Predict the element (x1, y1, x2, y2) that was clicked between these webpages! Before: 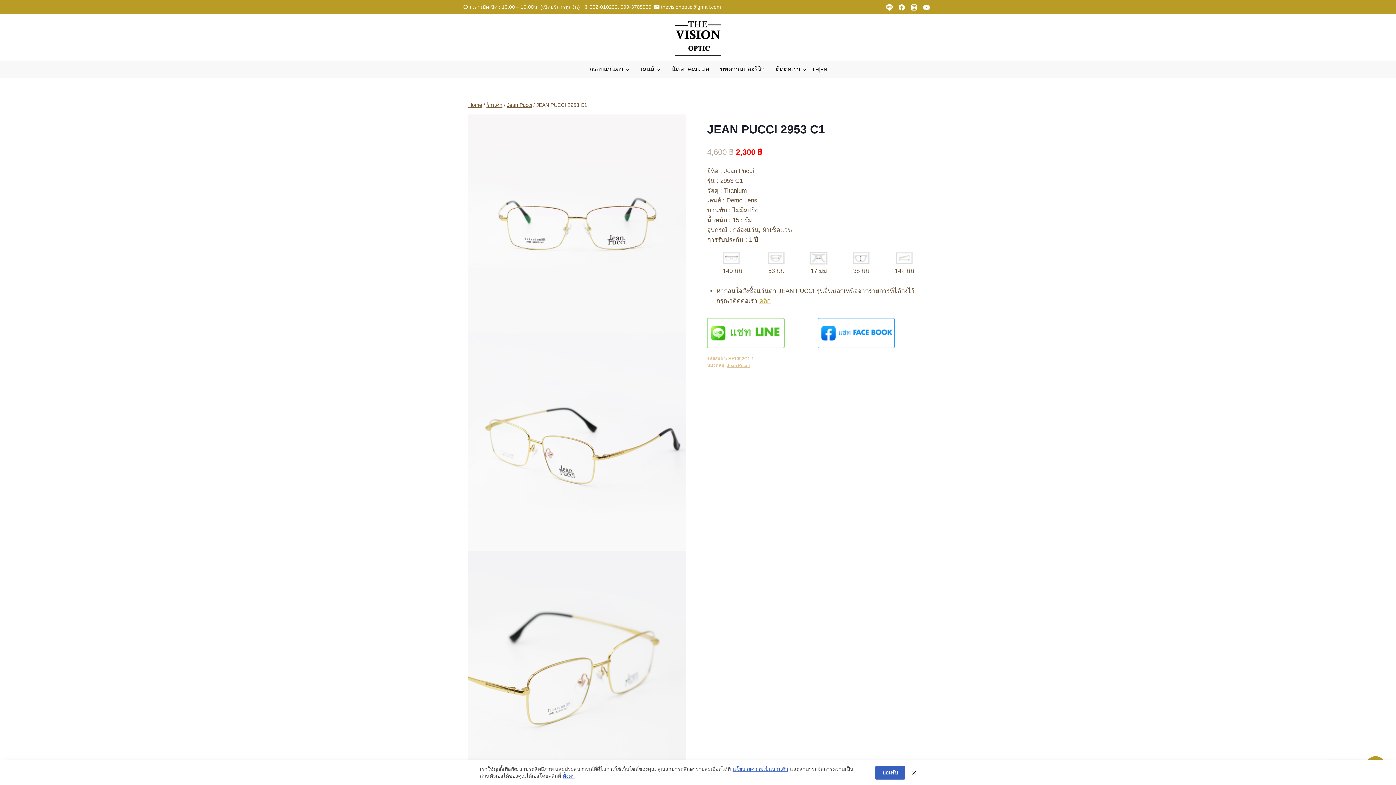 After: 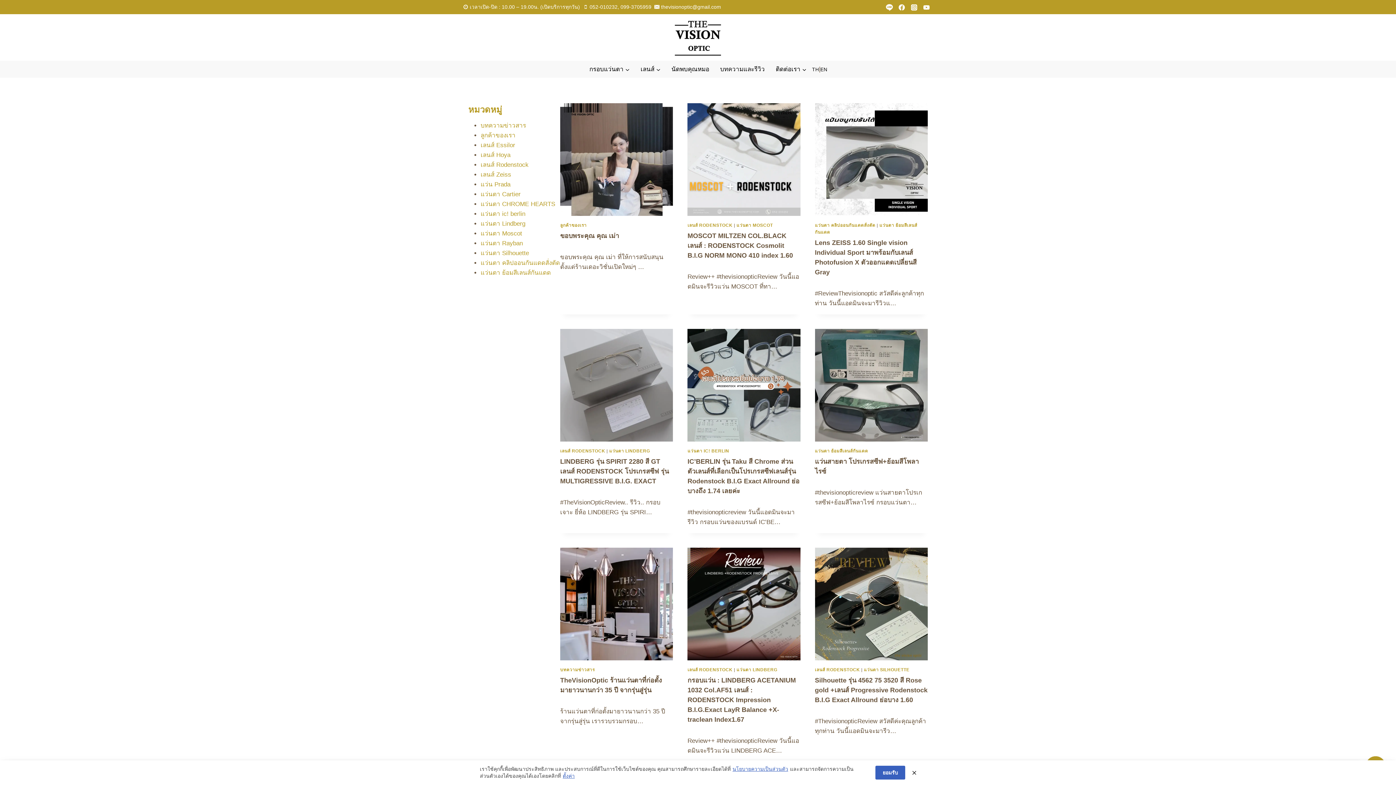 Action: label: บทความและรีวิว bbox: (714, 60, 770, 77)